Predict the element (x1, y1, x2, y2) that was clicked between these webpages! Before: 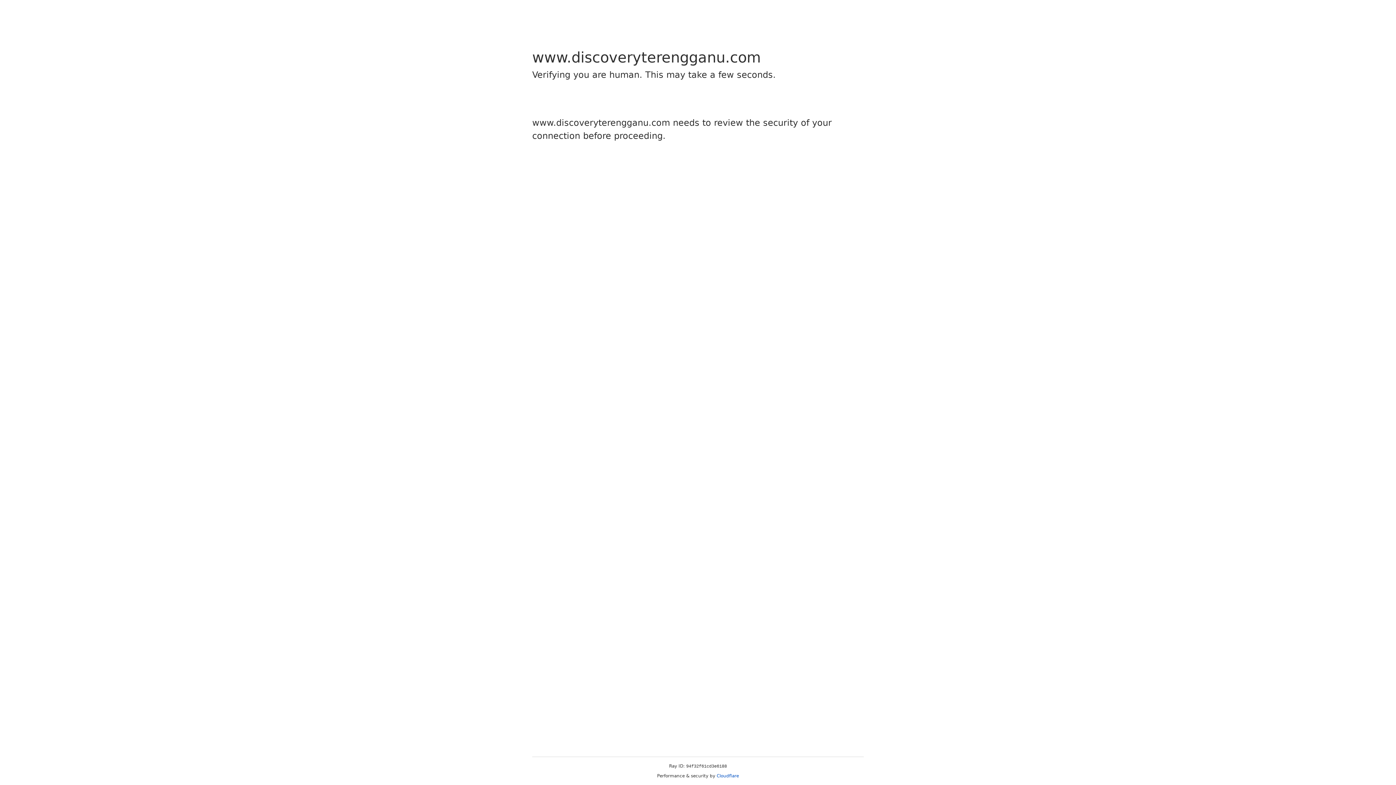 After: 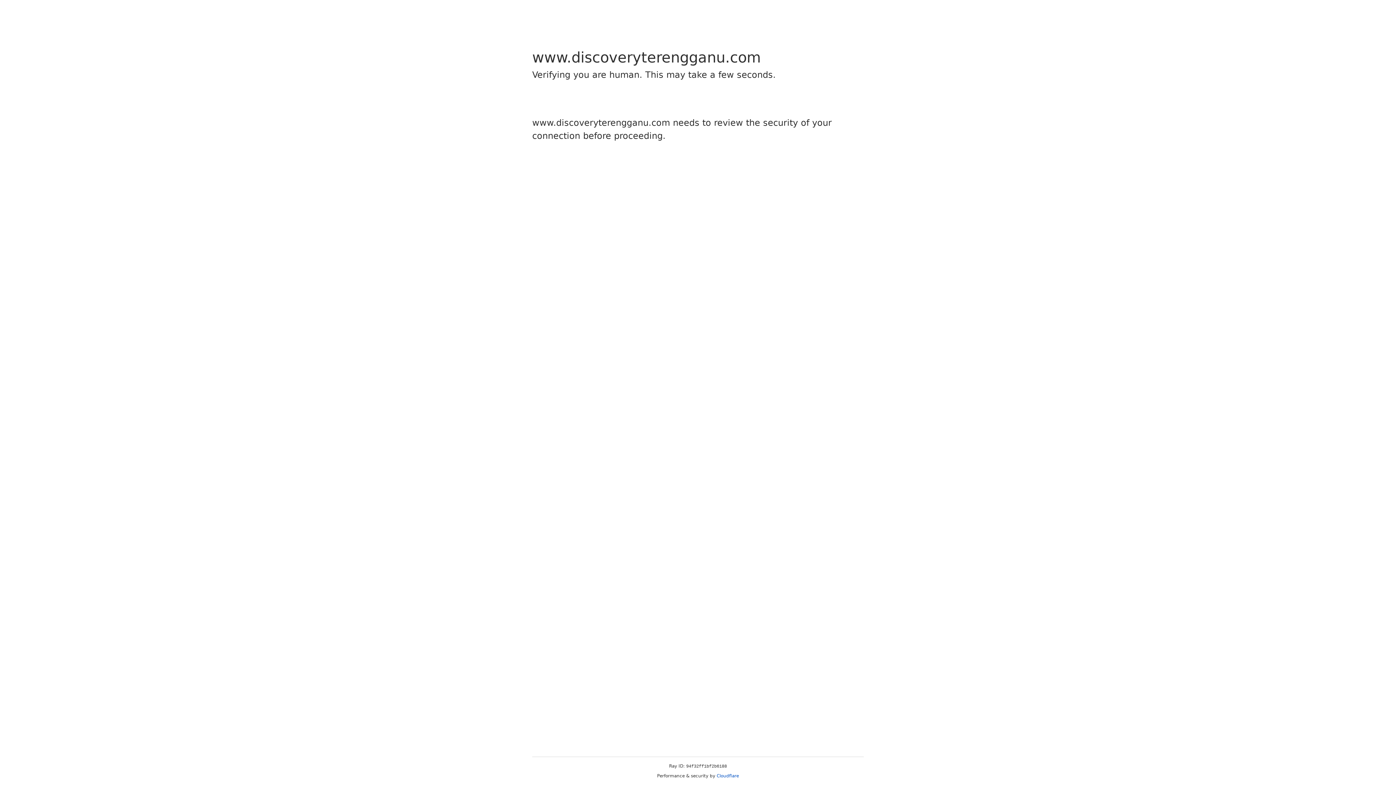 Action: bbox: (716, 773, 739, 778) label: Cloudflare